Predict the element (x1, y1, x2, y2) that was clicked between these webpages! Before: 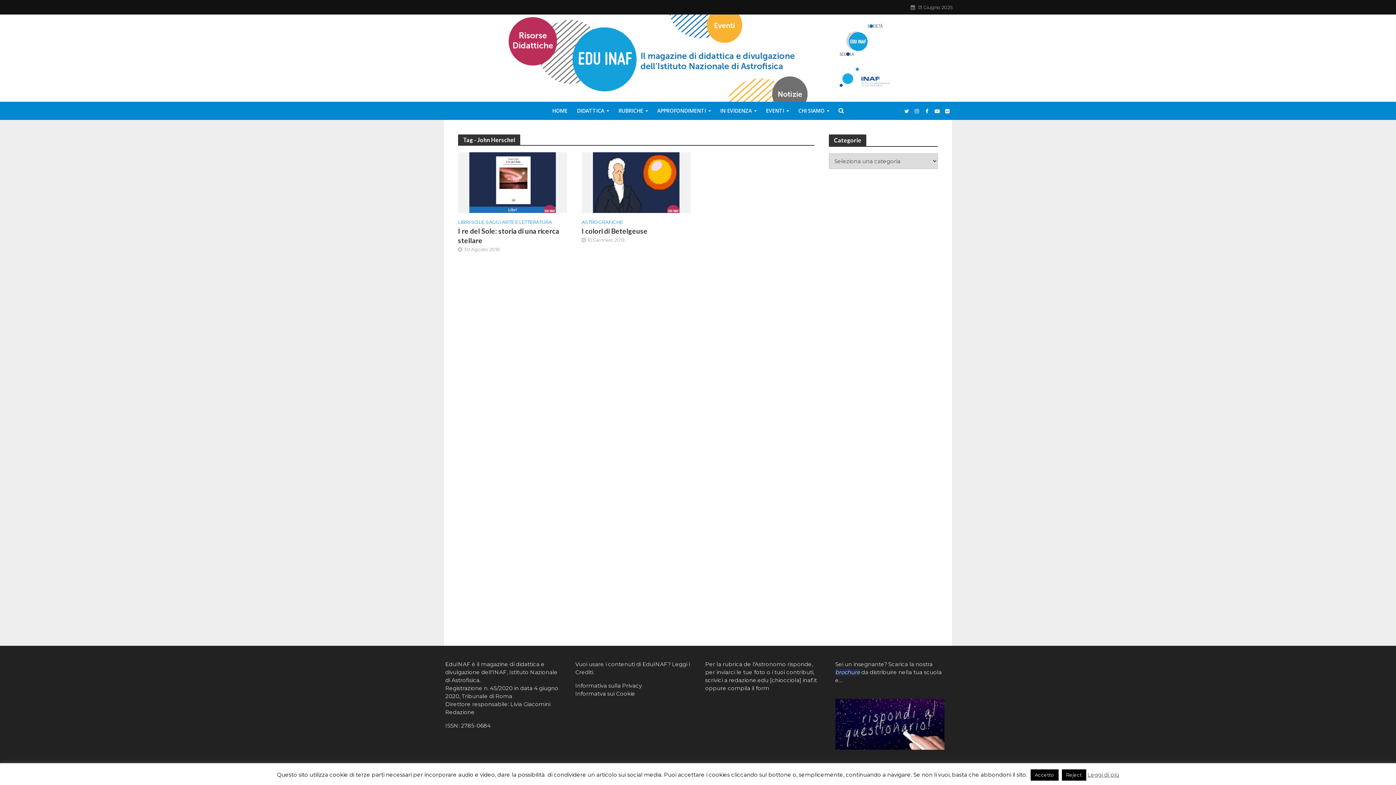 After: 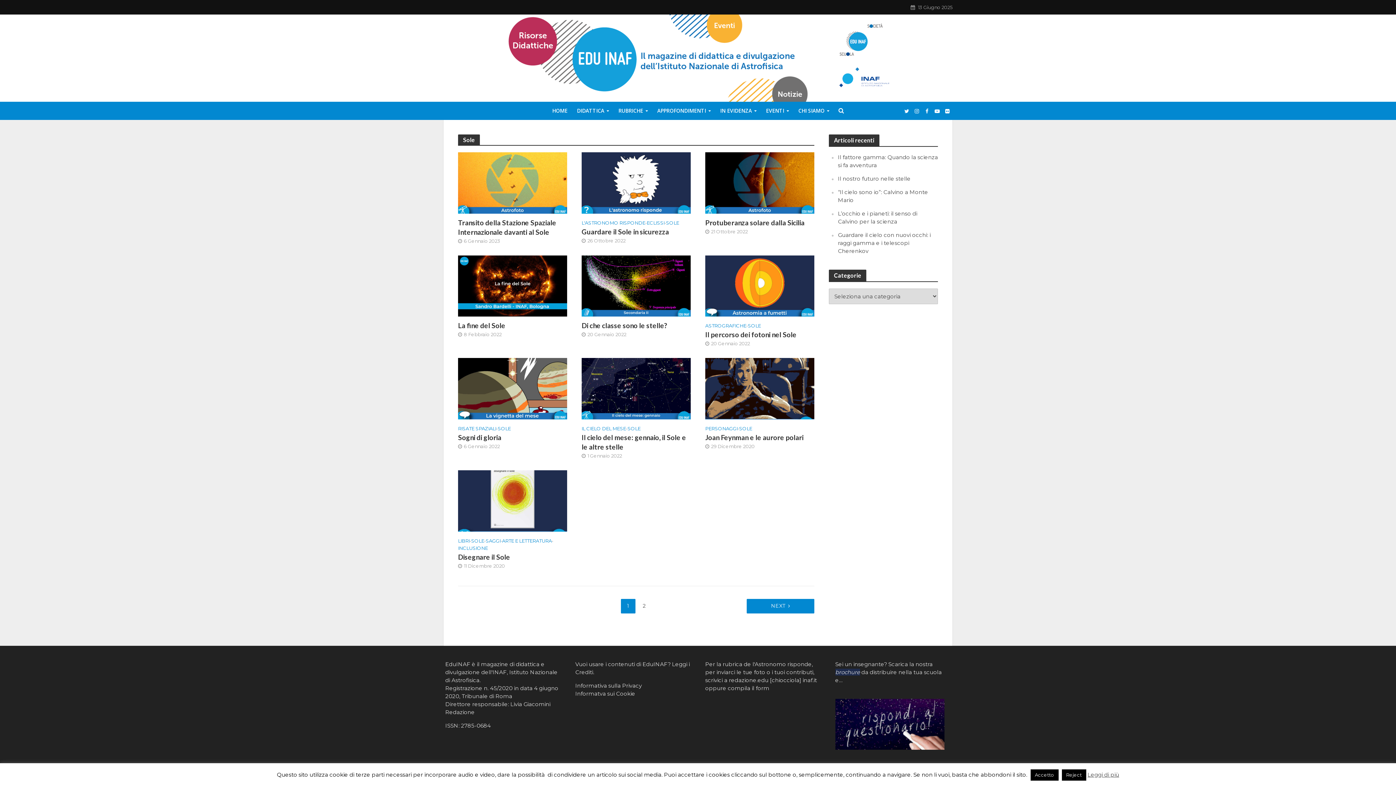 Action: label: SOLE bbox: (471, 219, 484, 226)